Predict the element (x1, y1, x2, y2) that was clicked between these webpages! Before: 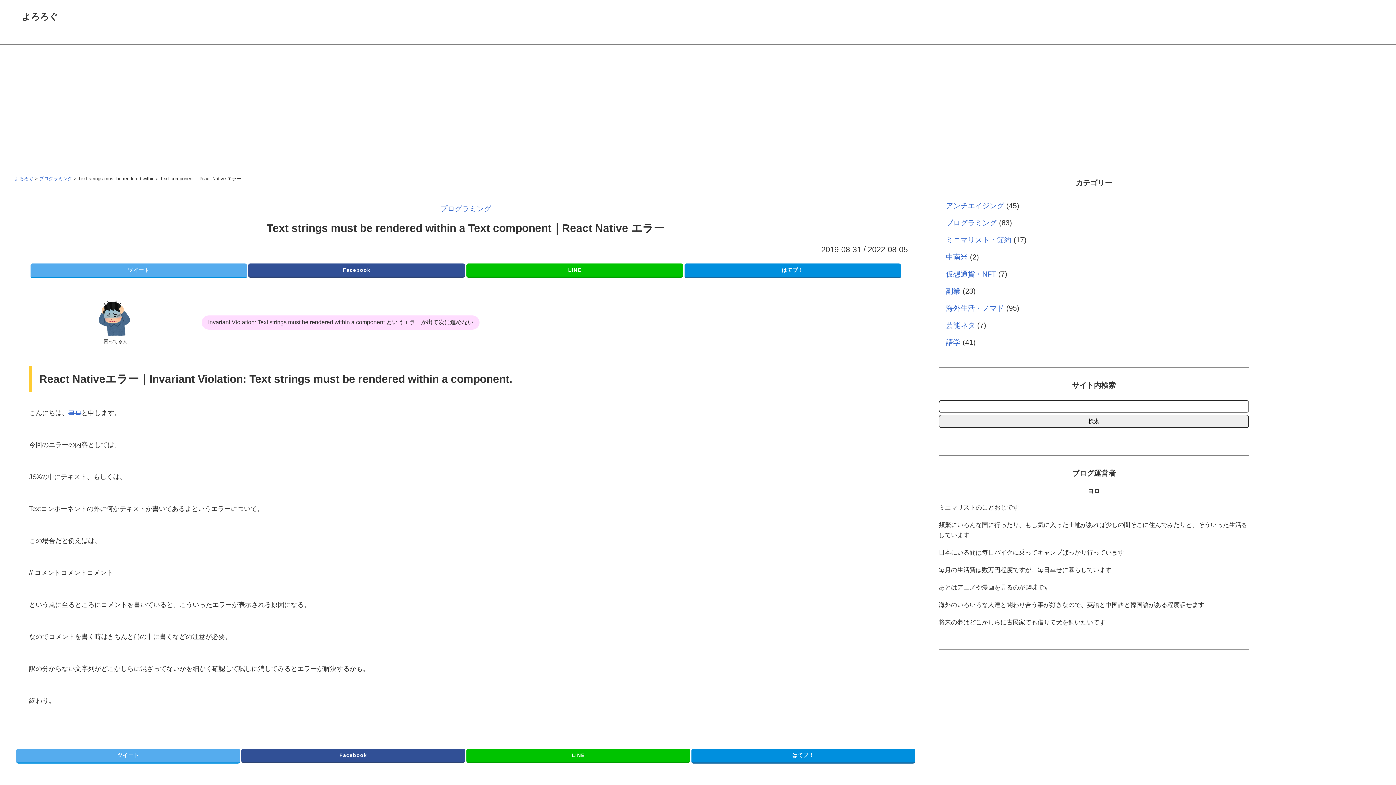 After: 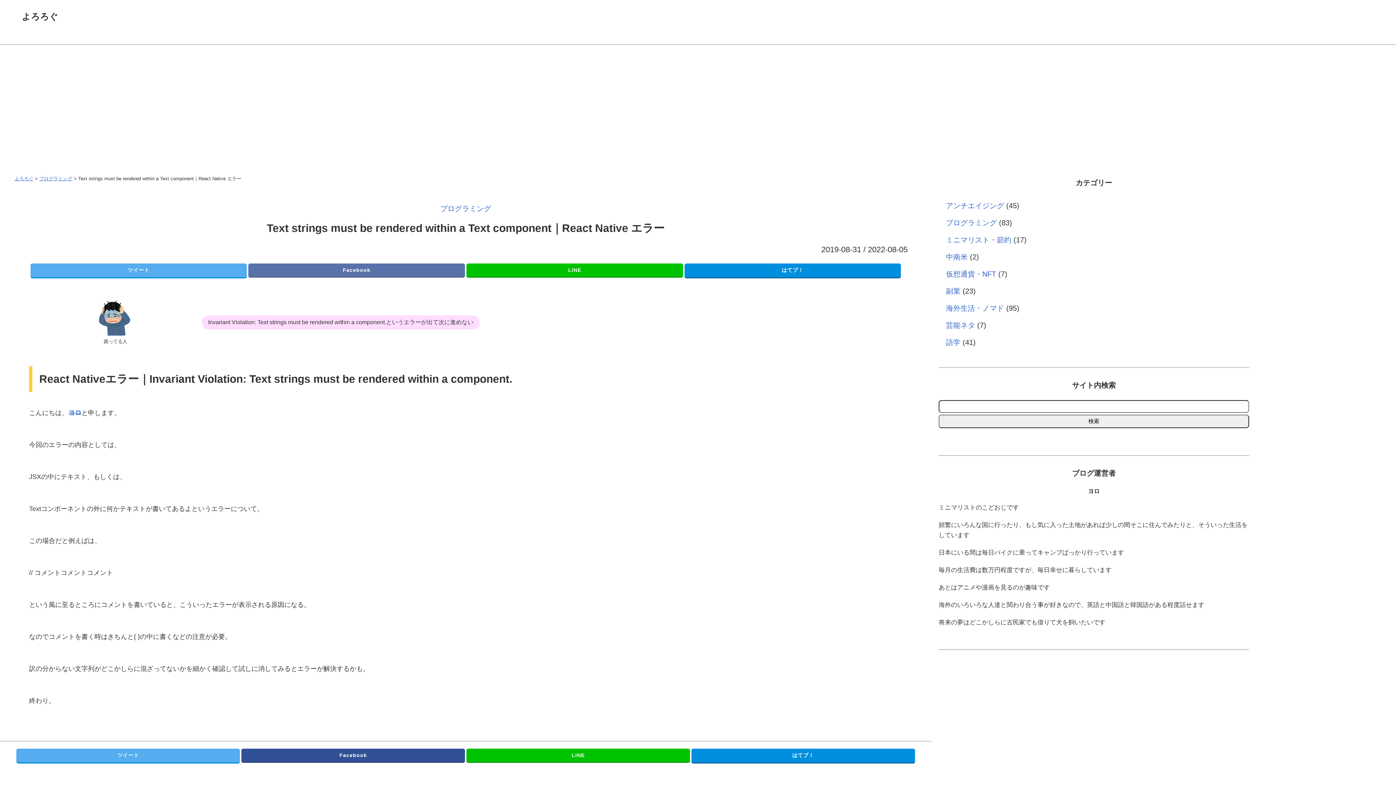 Action: bbox: (248, 267, 465, 273) label: Facebook